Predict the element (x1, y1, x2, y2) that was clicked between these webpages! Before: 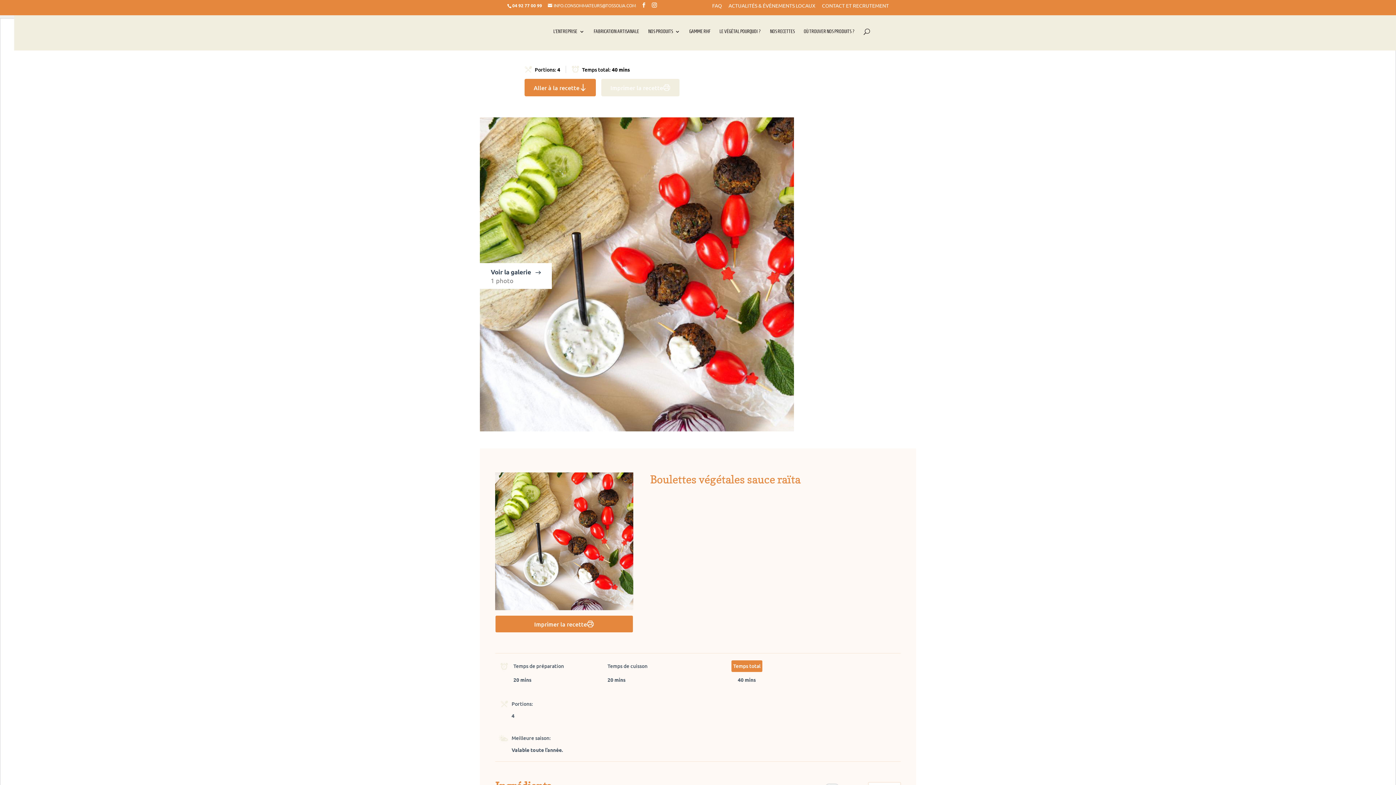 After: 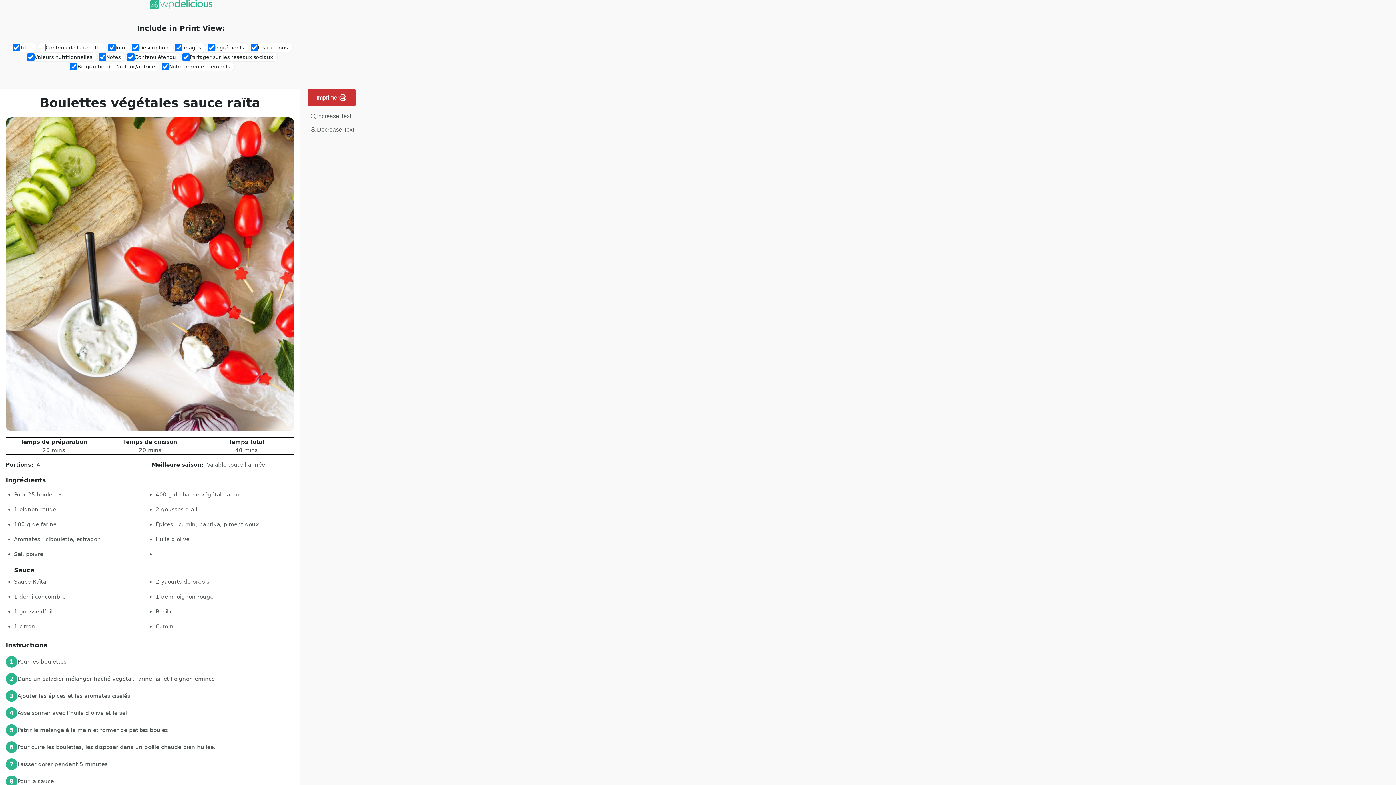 Action: label: Imprimer la recette bbox: (495, 615, 633, 633)